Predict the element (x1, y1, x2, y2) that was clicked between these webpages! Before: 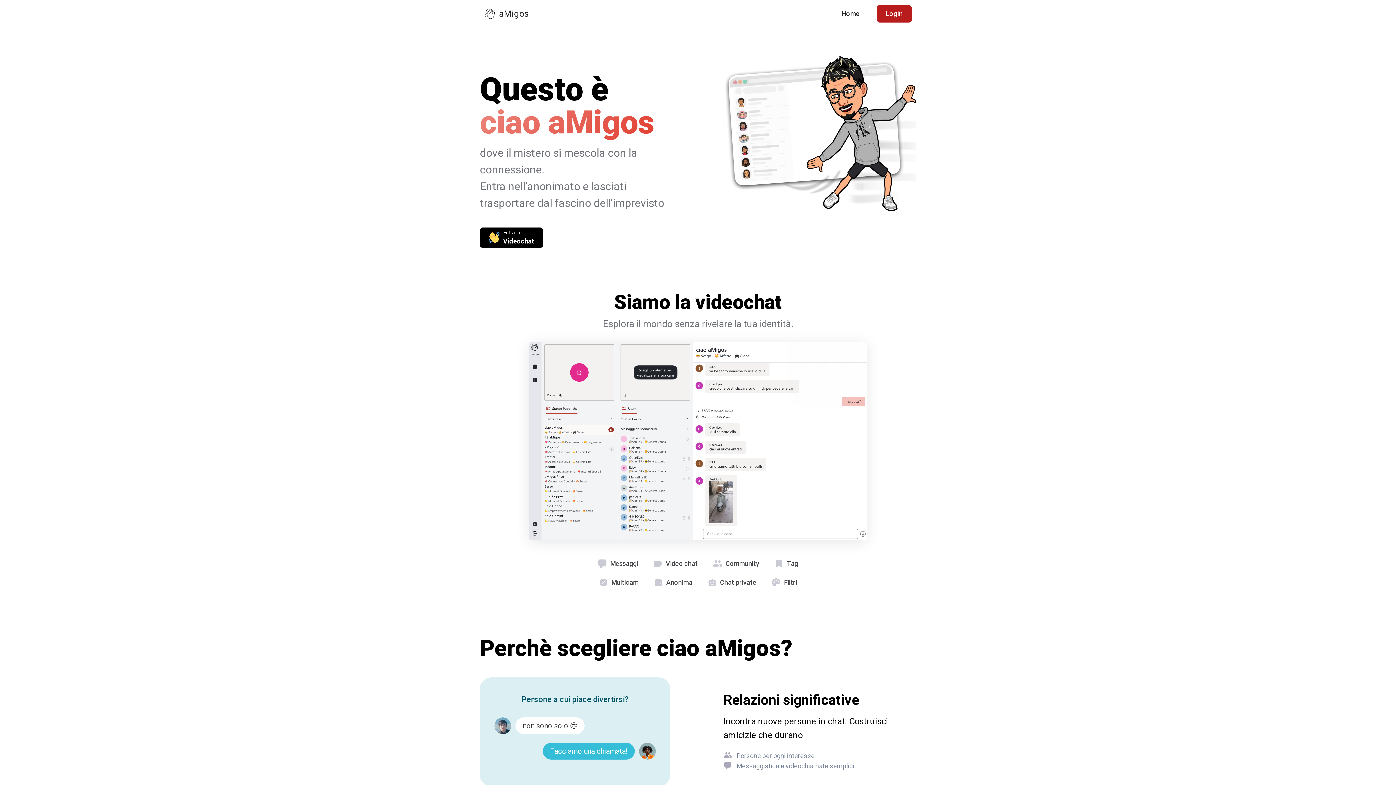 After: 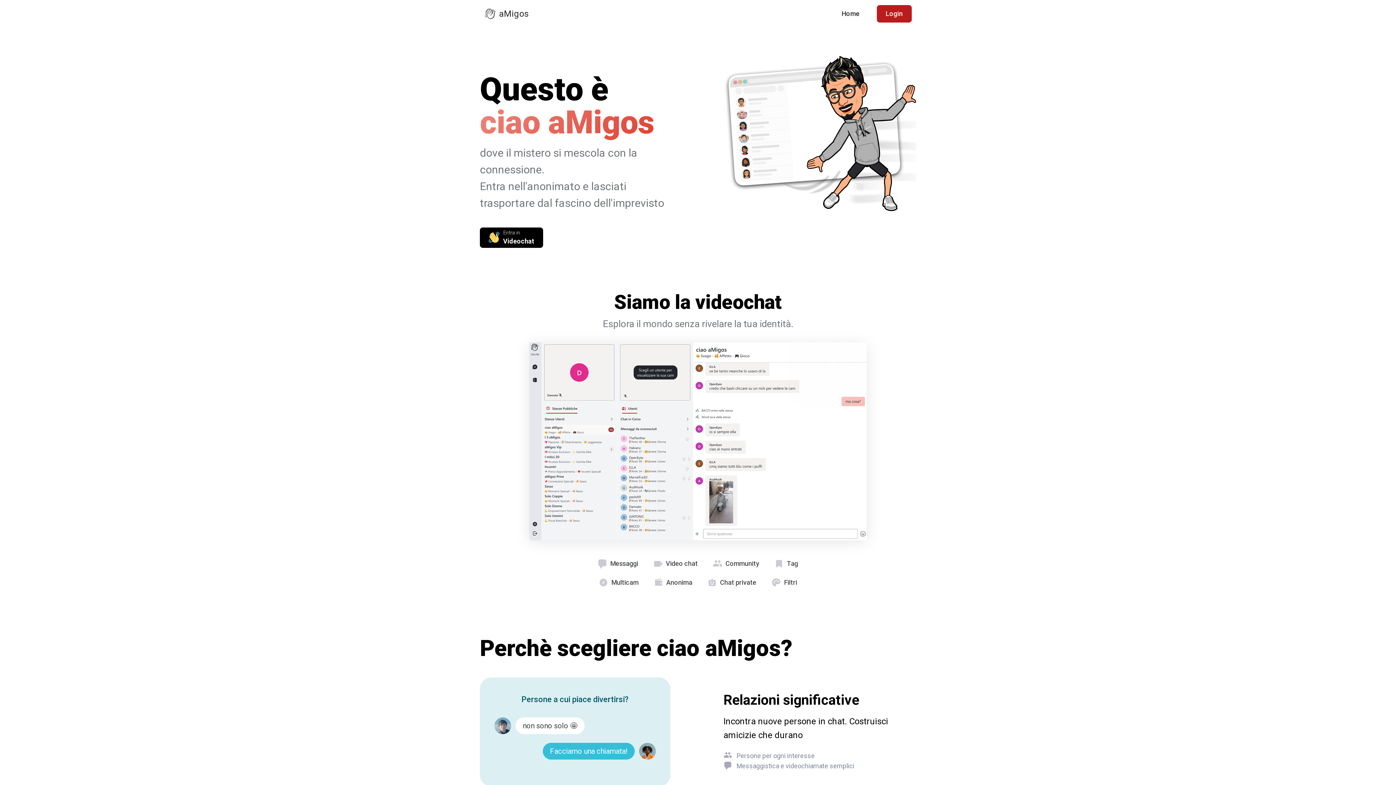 Action: bbox: (484, 5, 528, 22) label: aMigos